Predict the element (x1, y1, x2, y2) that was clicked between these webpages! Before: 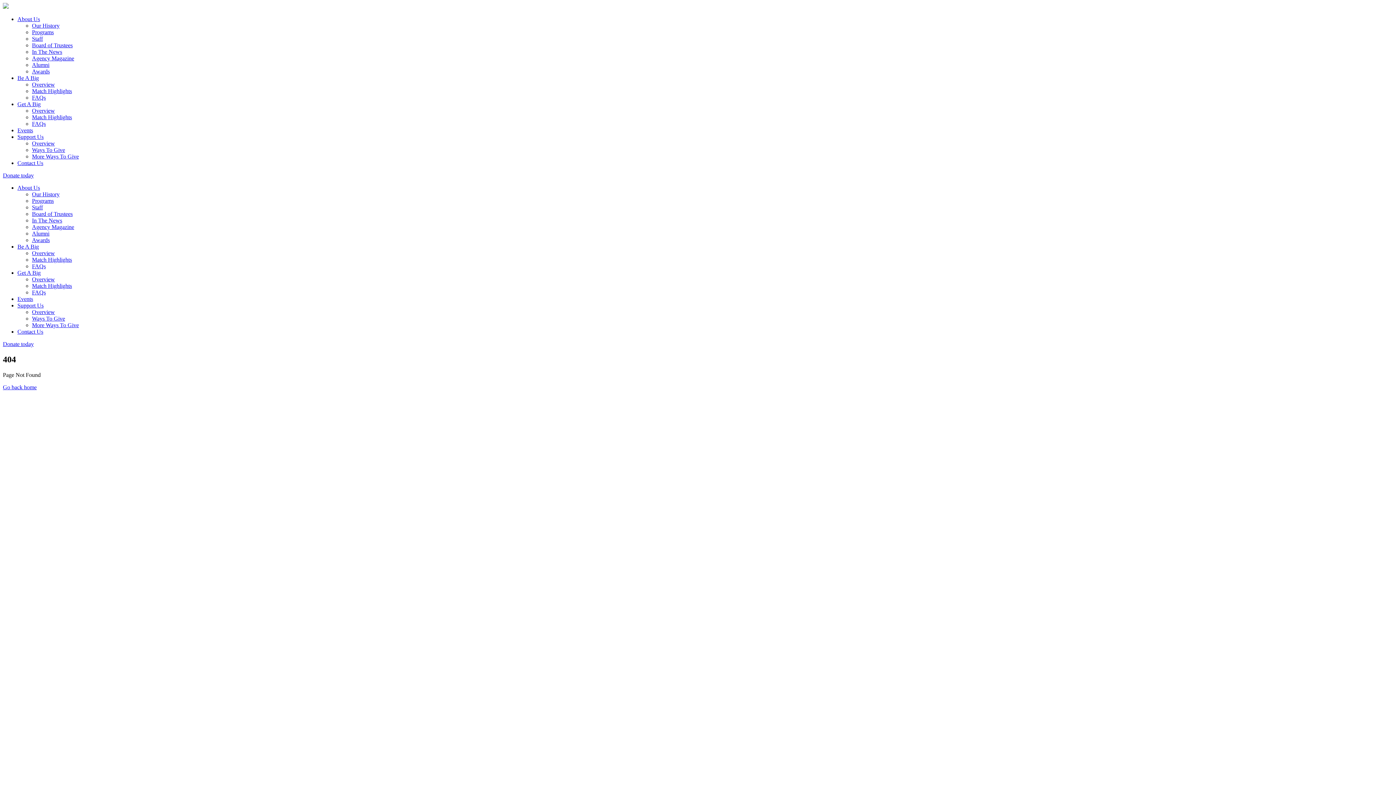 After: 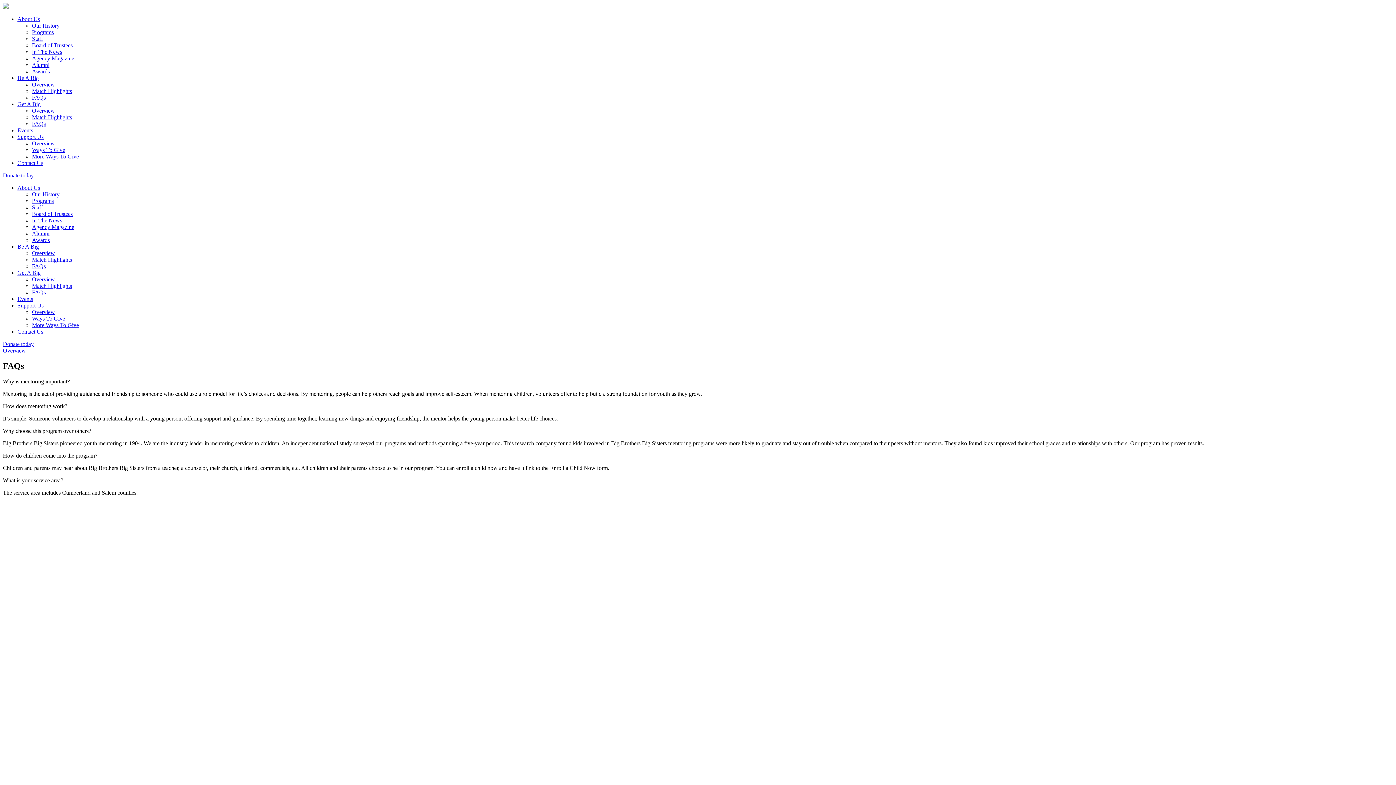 Action: label: FAQs bbox: (32, 263, 45, 269)